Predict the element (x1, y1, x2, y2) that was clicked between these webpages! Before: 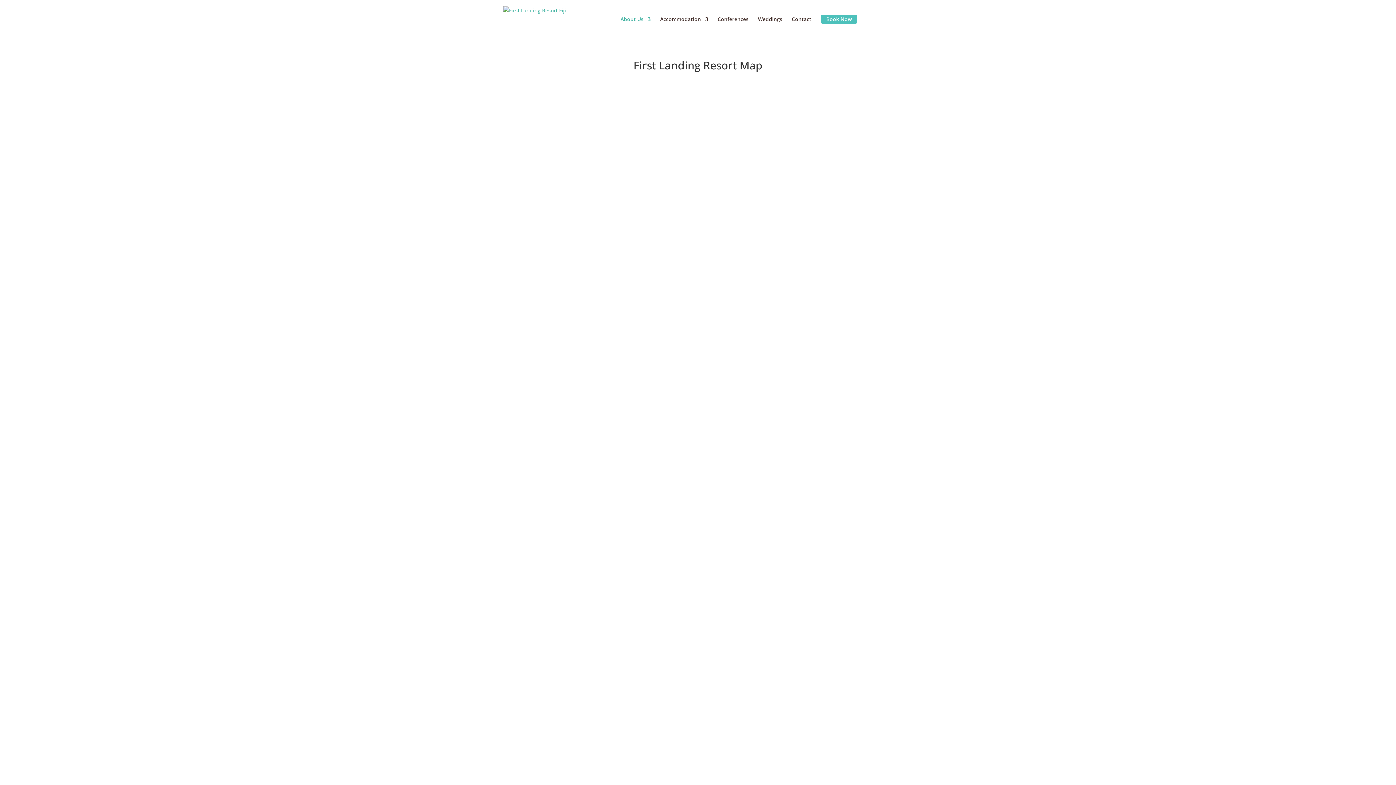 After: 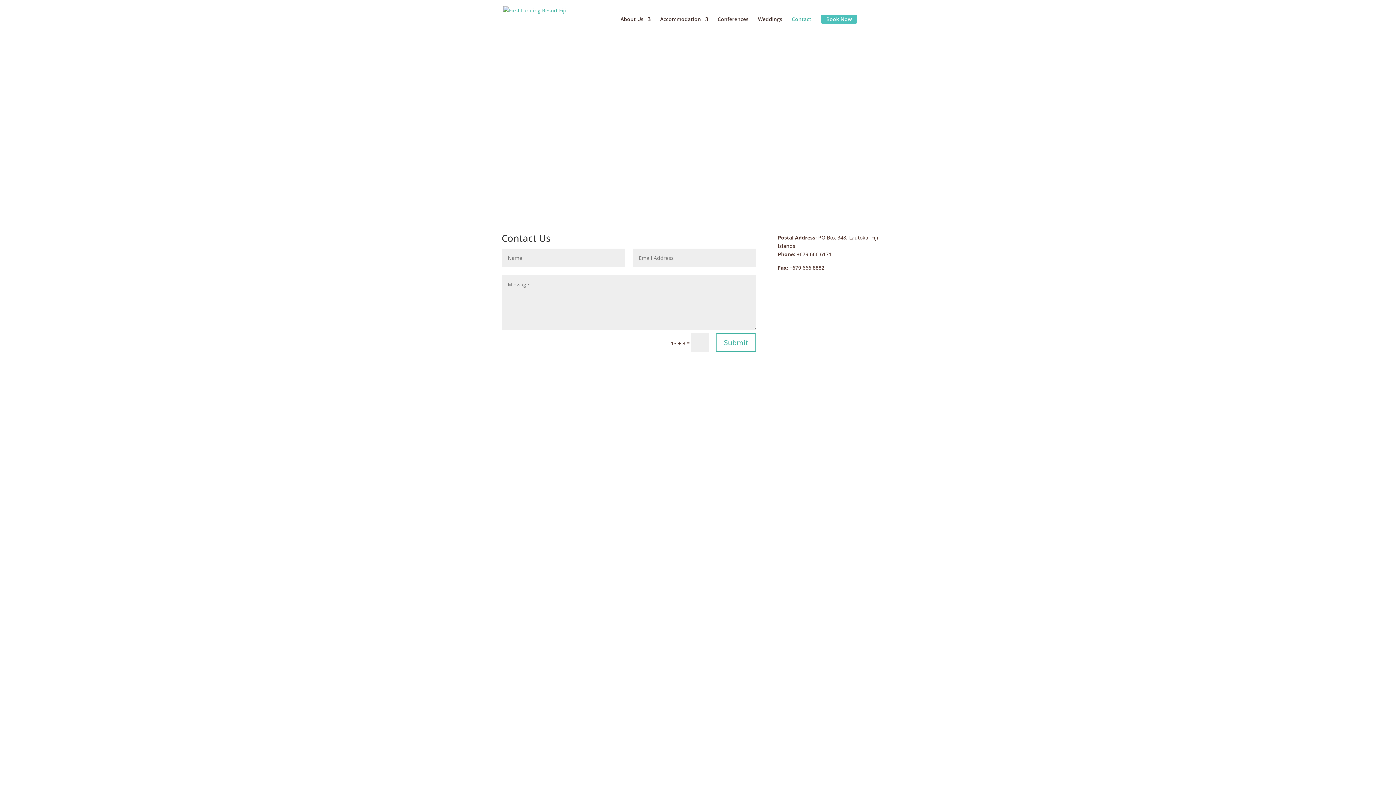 Action: bbox: (792, 16, 811, 33) label: Contact